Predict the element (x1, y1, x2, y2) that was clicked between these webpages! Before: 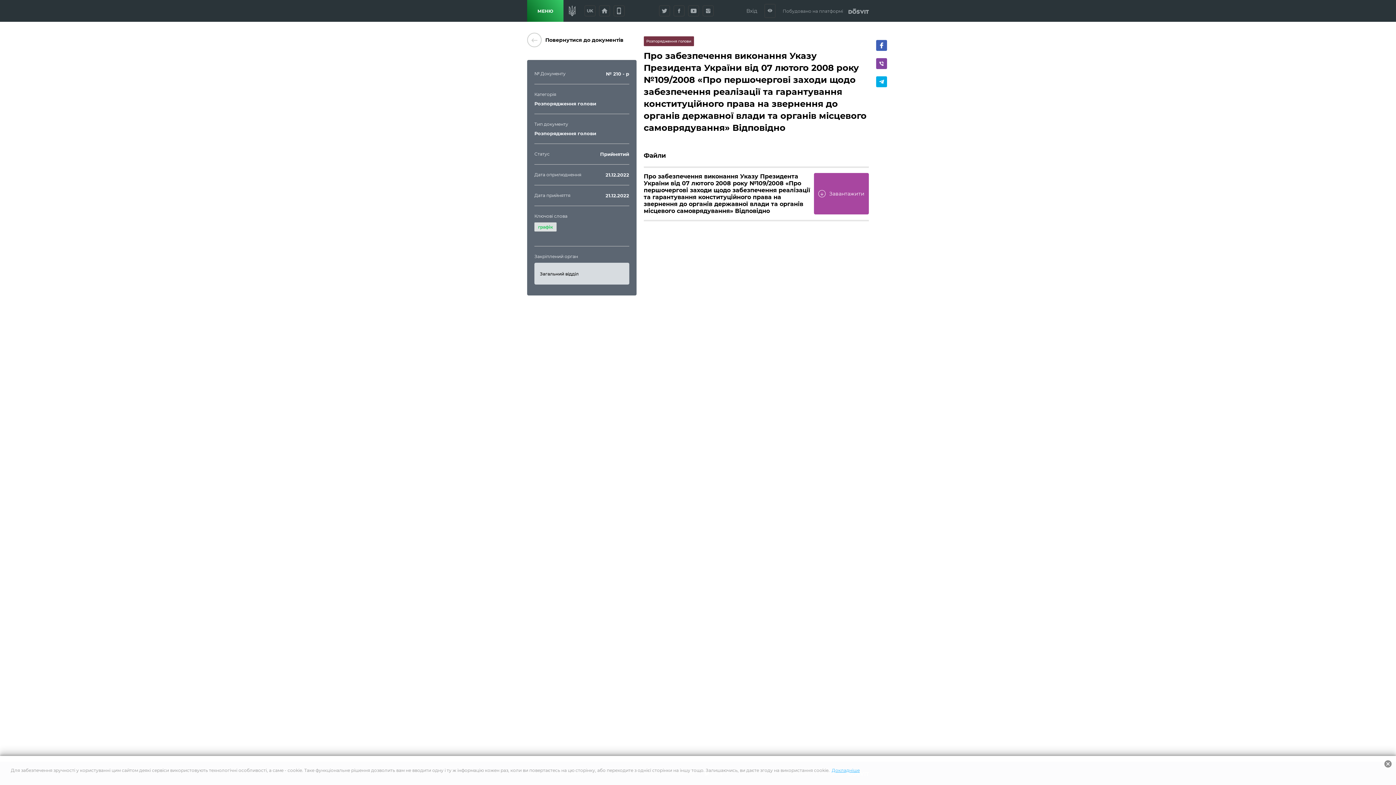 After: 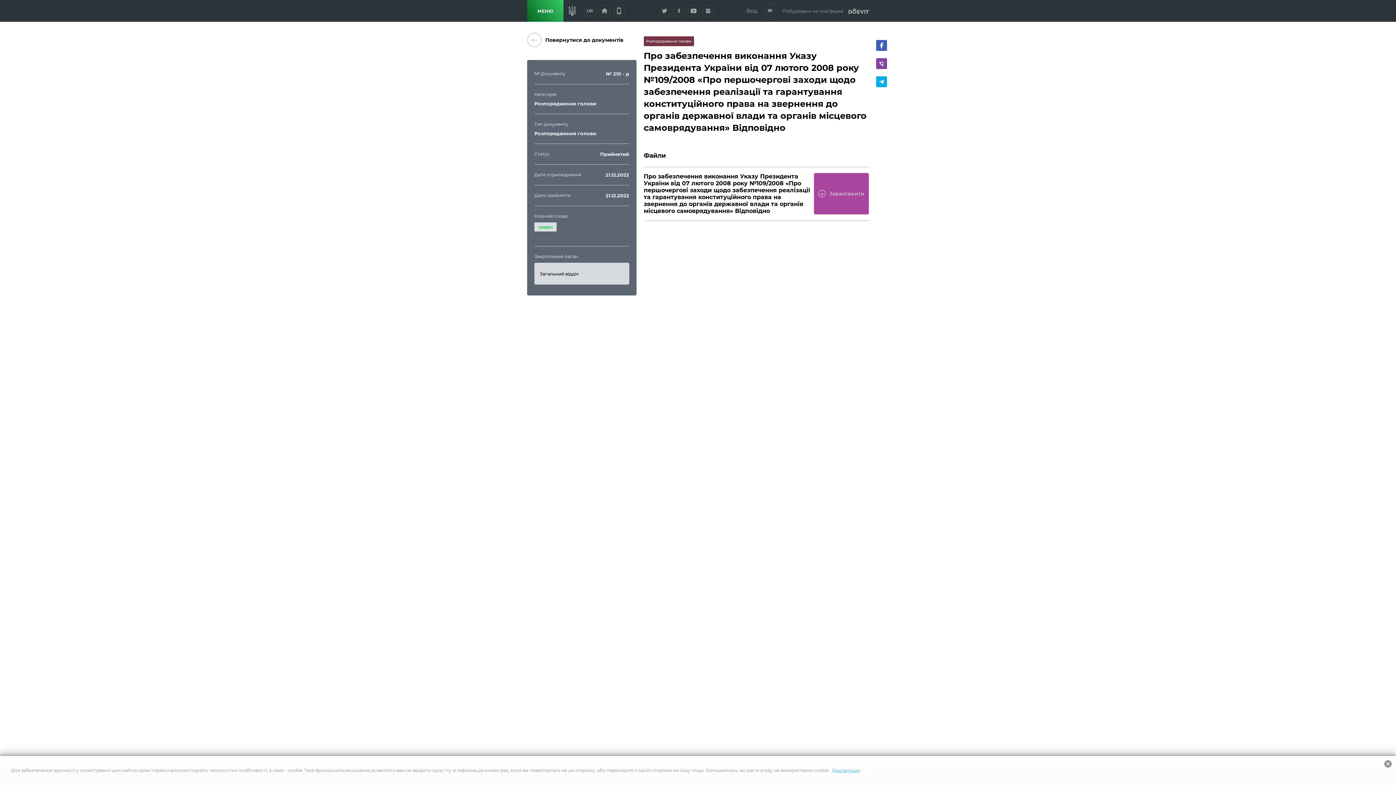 Action: bbox: (876, 76, 887, 87)